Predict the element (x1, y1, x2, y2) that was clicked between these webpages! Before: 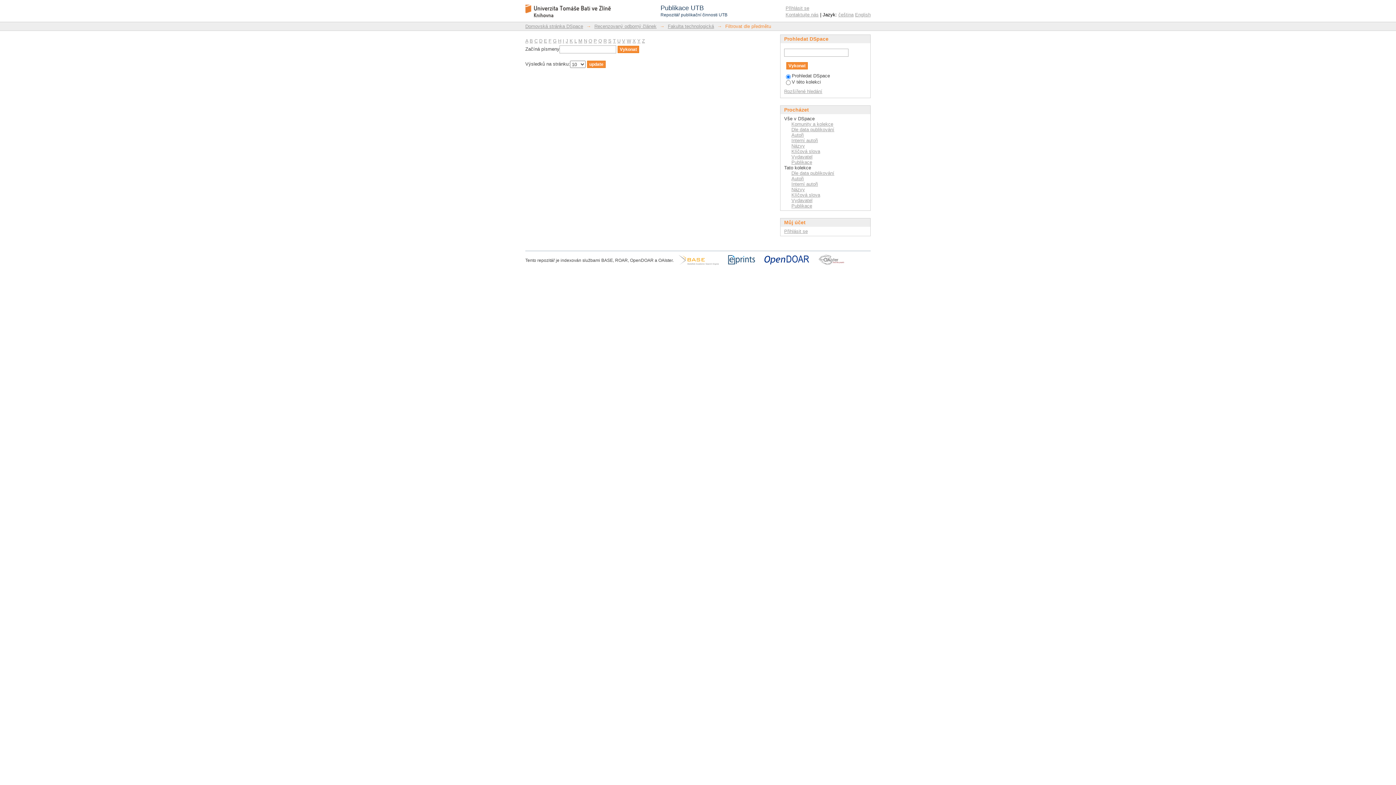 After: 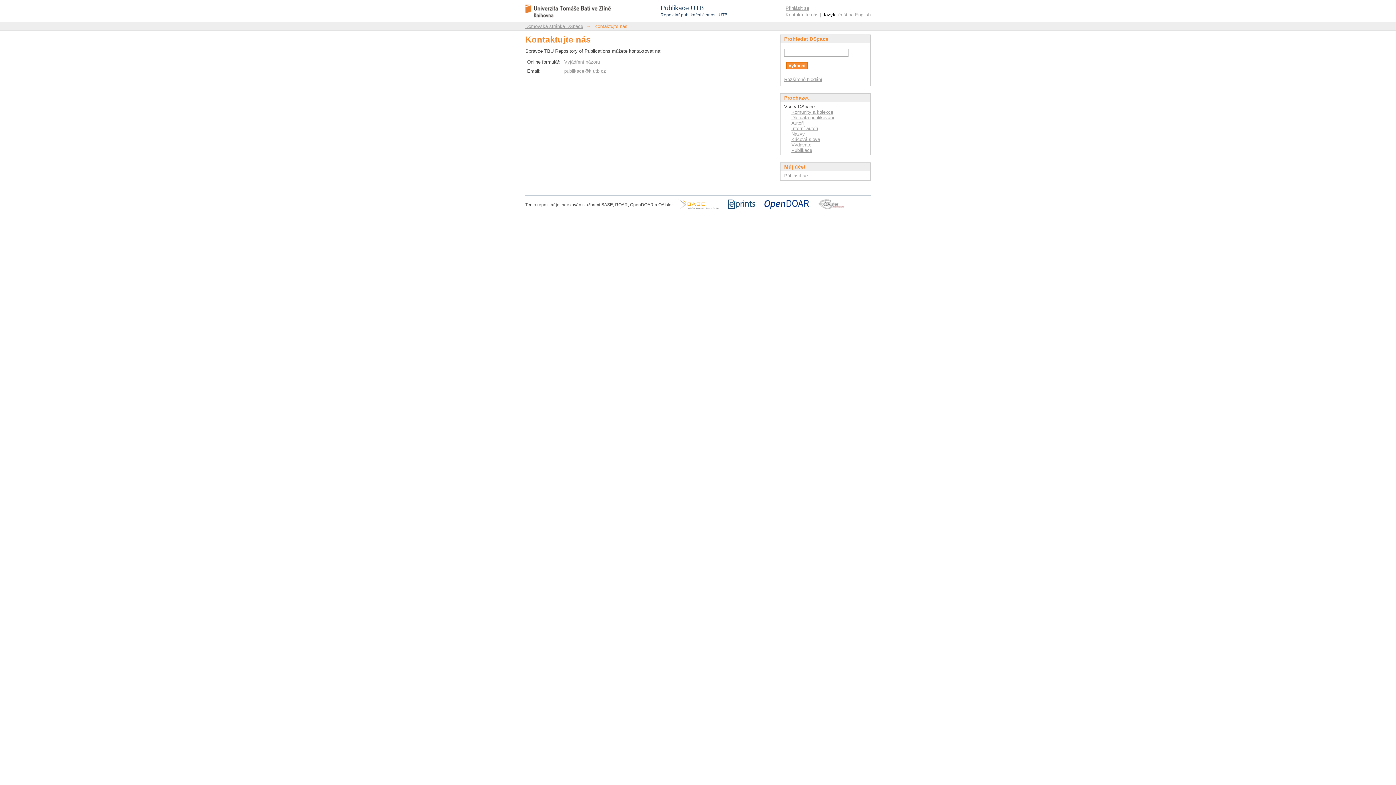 Action: bbox: (785, 12, 818, 17) label: Kontaktujte nás